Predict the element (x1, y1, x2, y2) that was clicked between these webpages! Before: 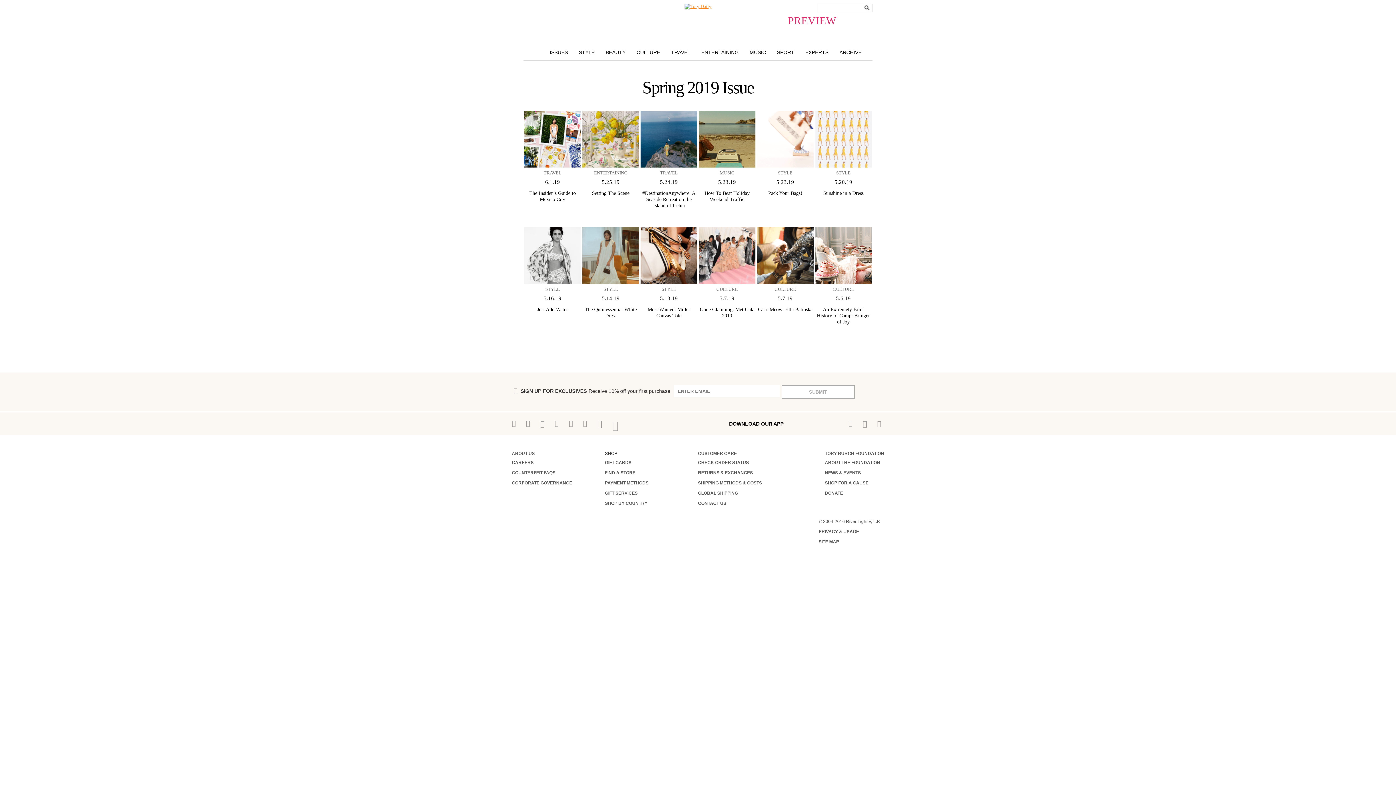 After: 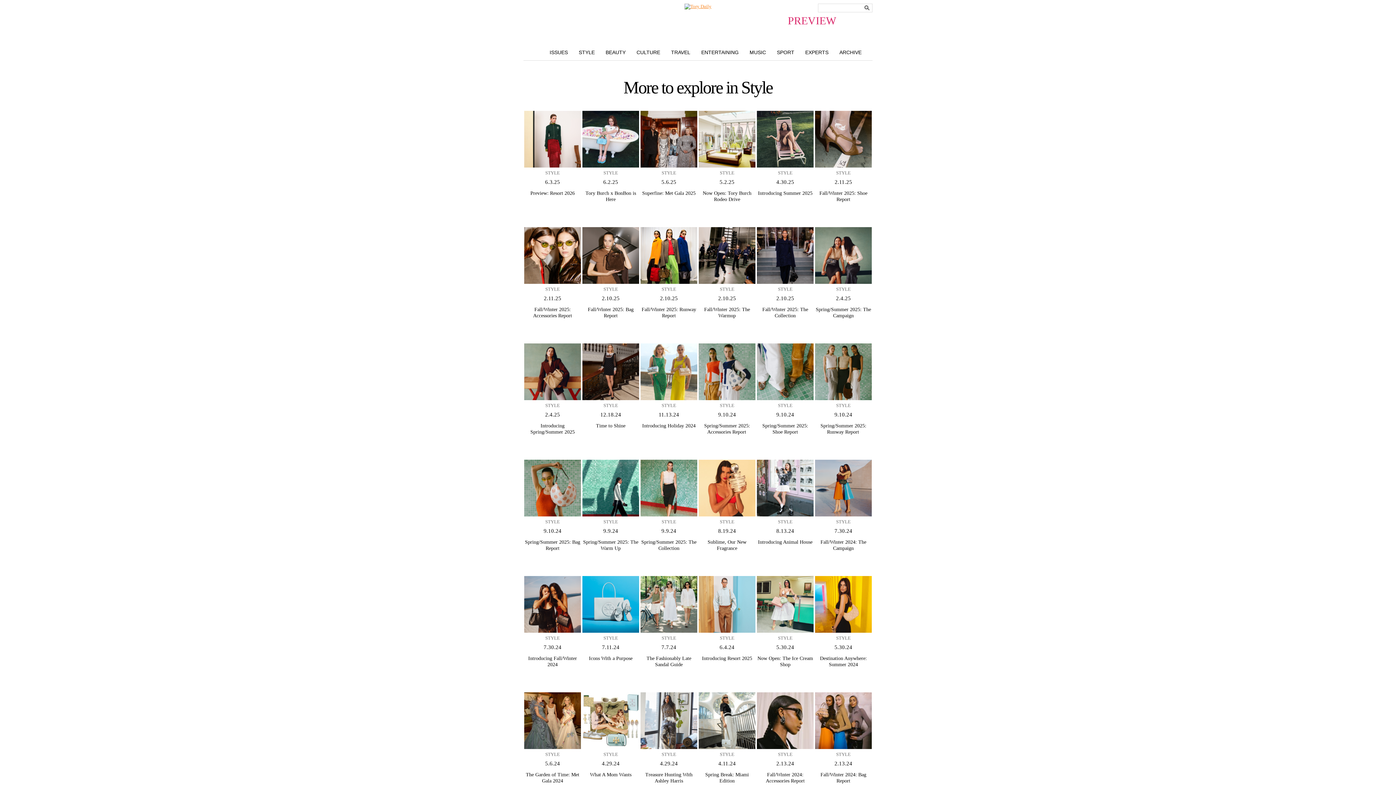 Action: label: STYLE bbox: (573, 48, 600, 56)